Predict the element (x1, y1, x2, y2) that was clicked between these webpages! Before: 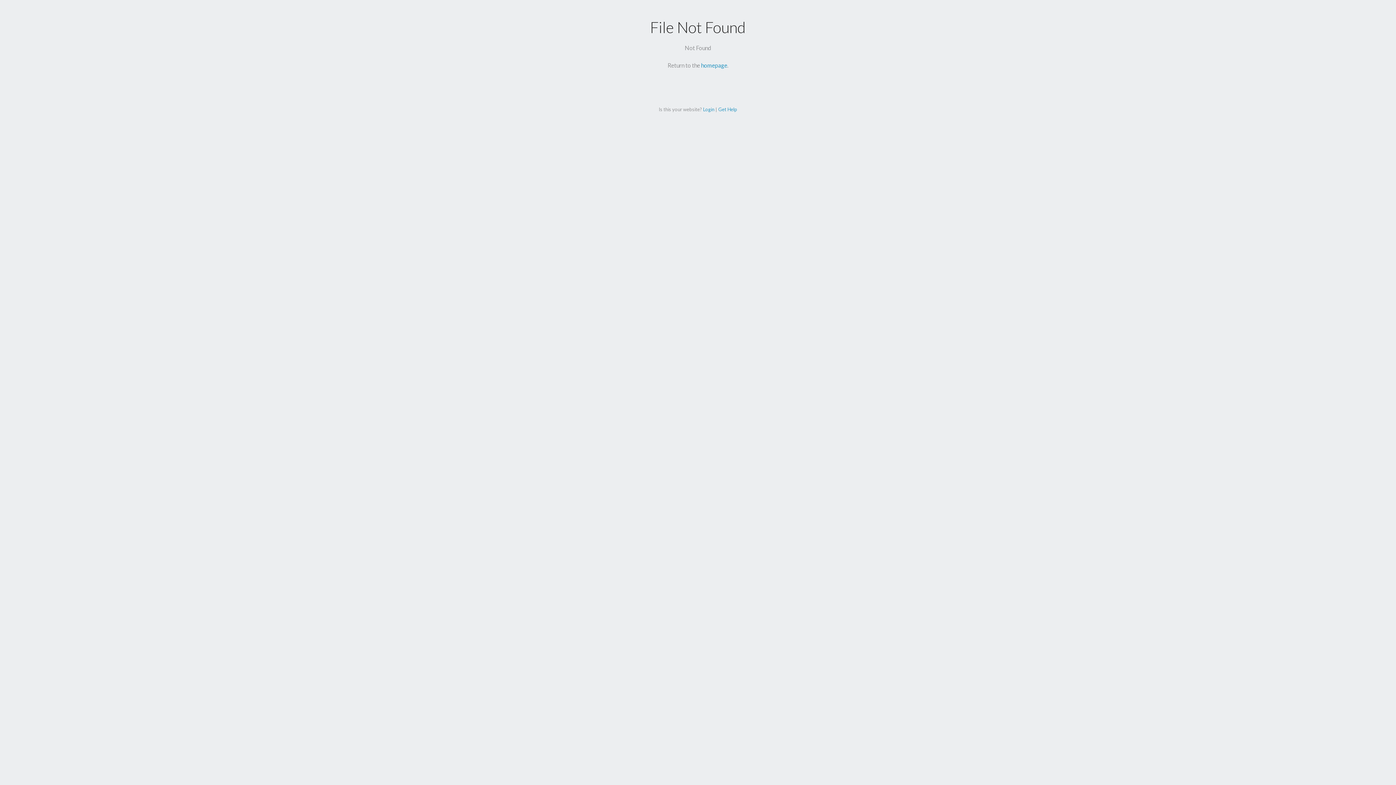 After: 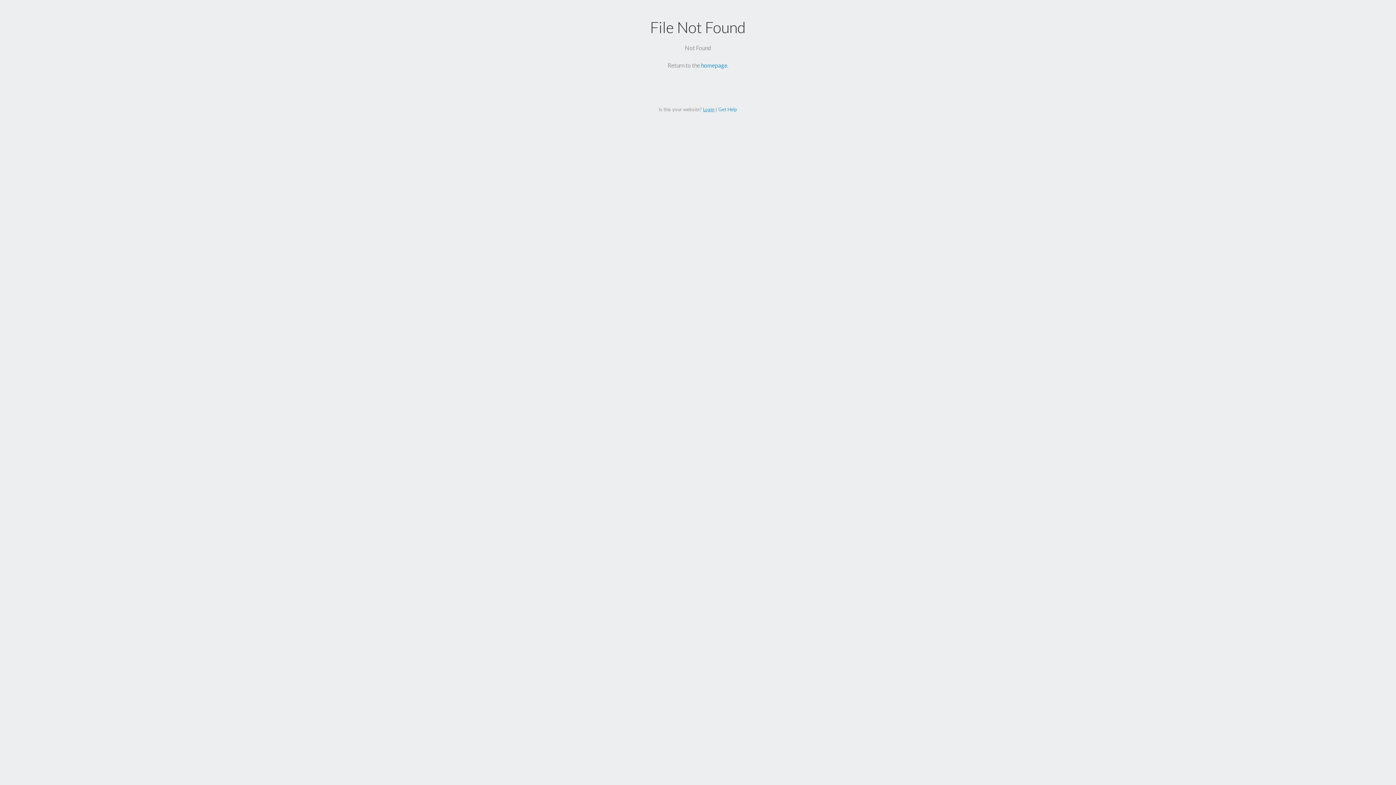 Action: label: Login bbox: (703, 106, 714, 112)